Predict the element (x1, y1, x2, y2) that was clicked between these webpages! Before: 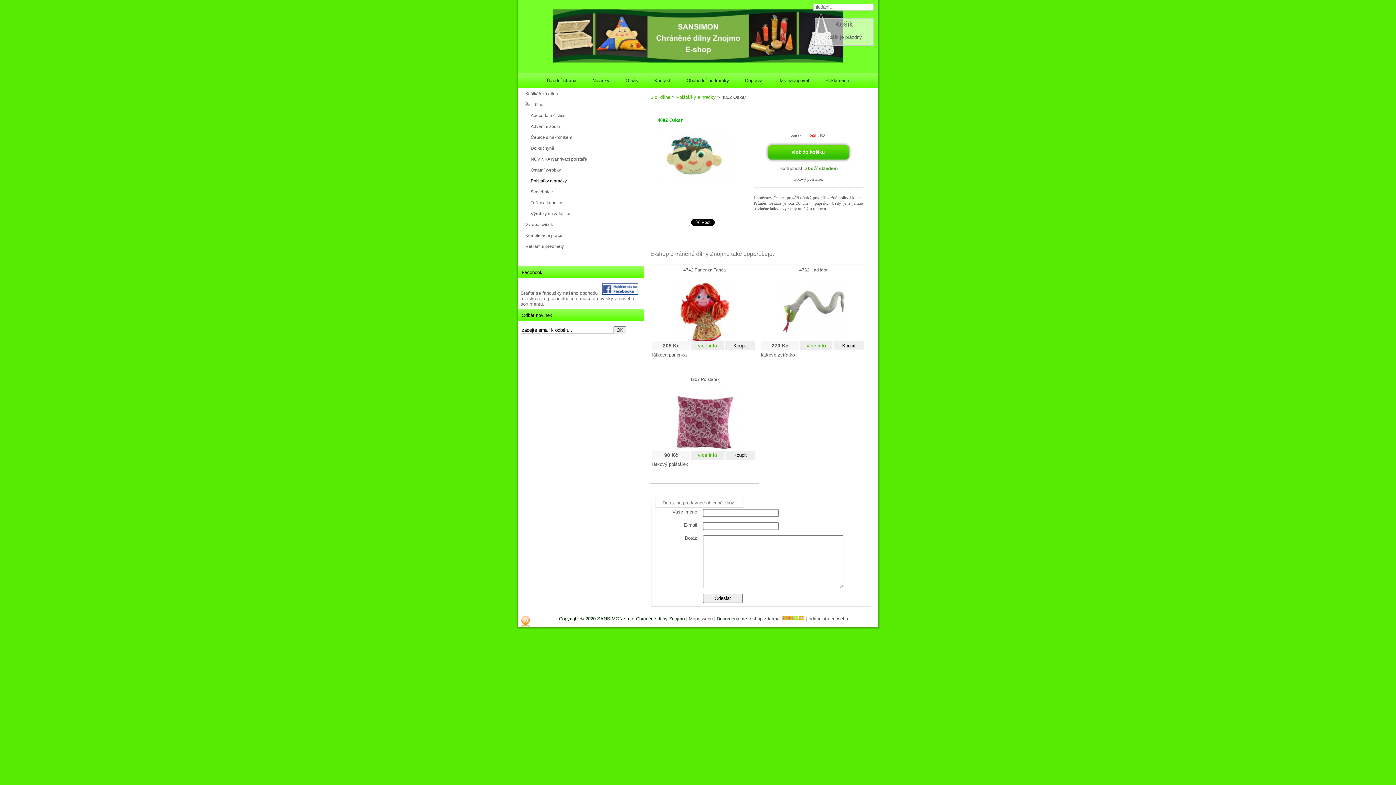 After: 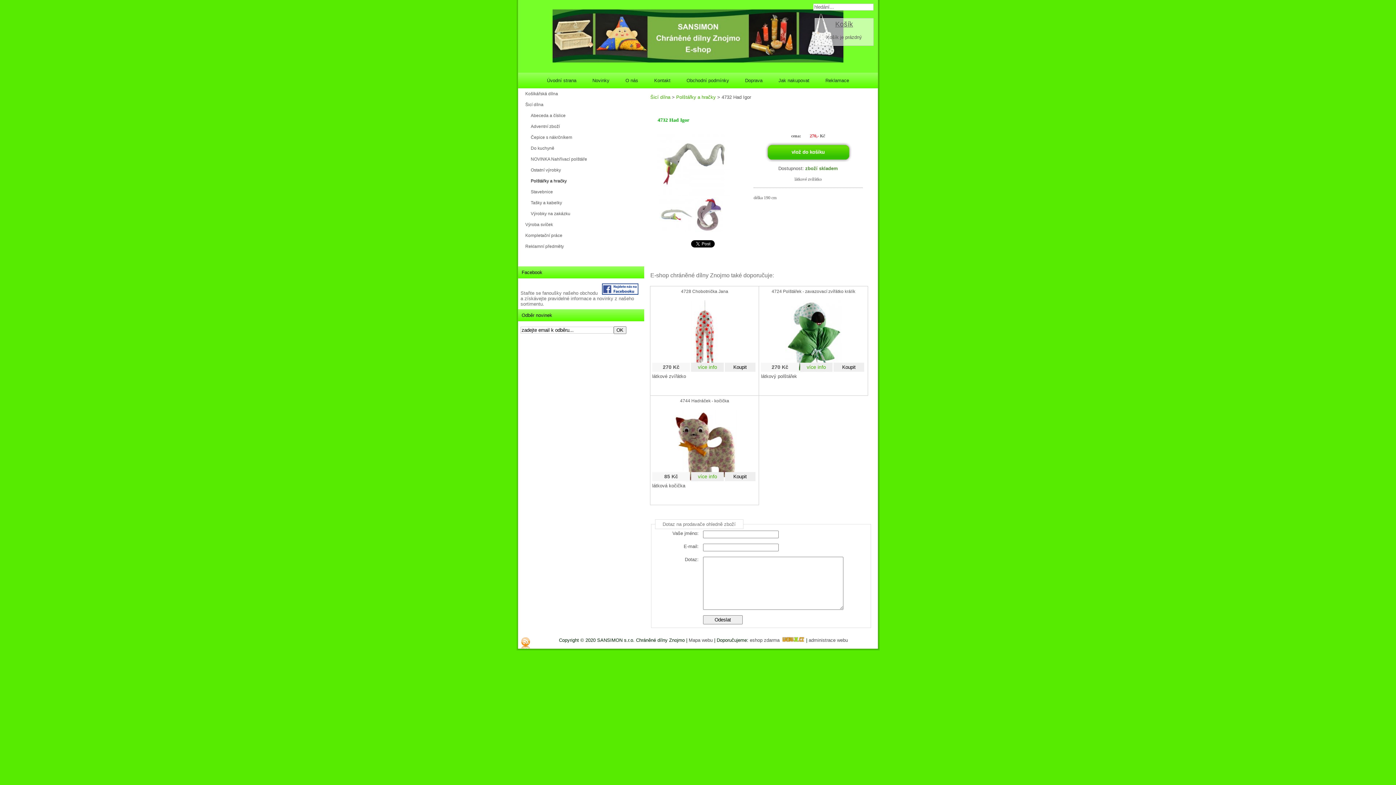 Action: bbox: (806, 342, 826, 348) label: více info